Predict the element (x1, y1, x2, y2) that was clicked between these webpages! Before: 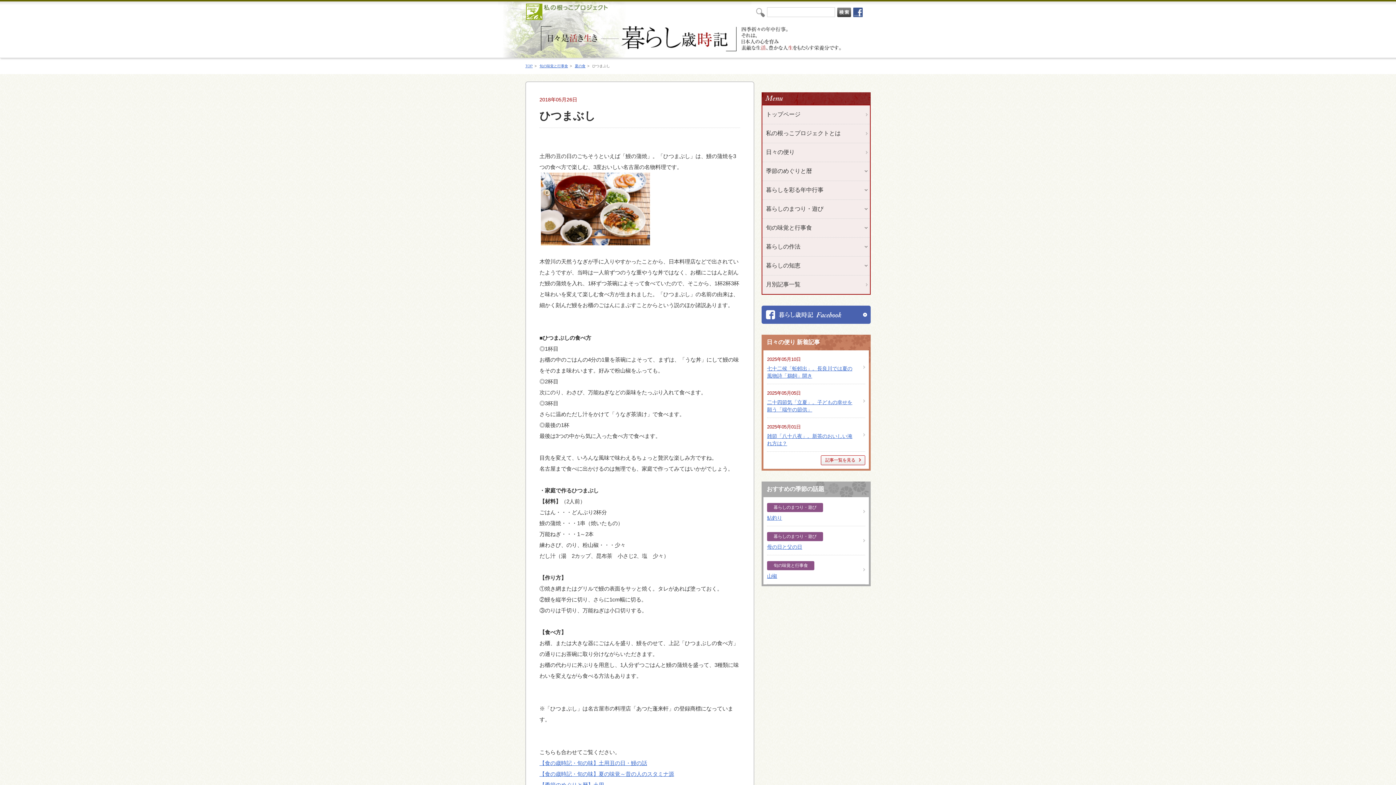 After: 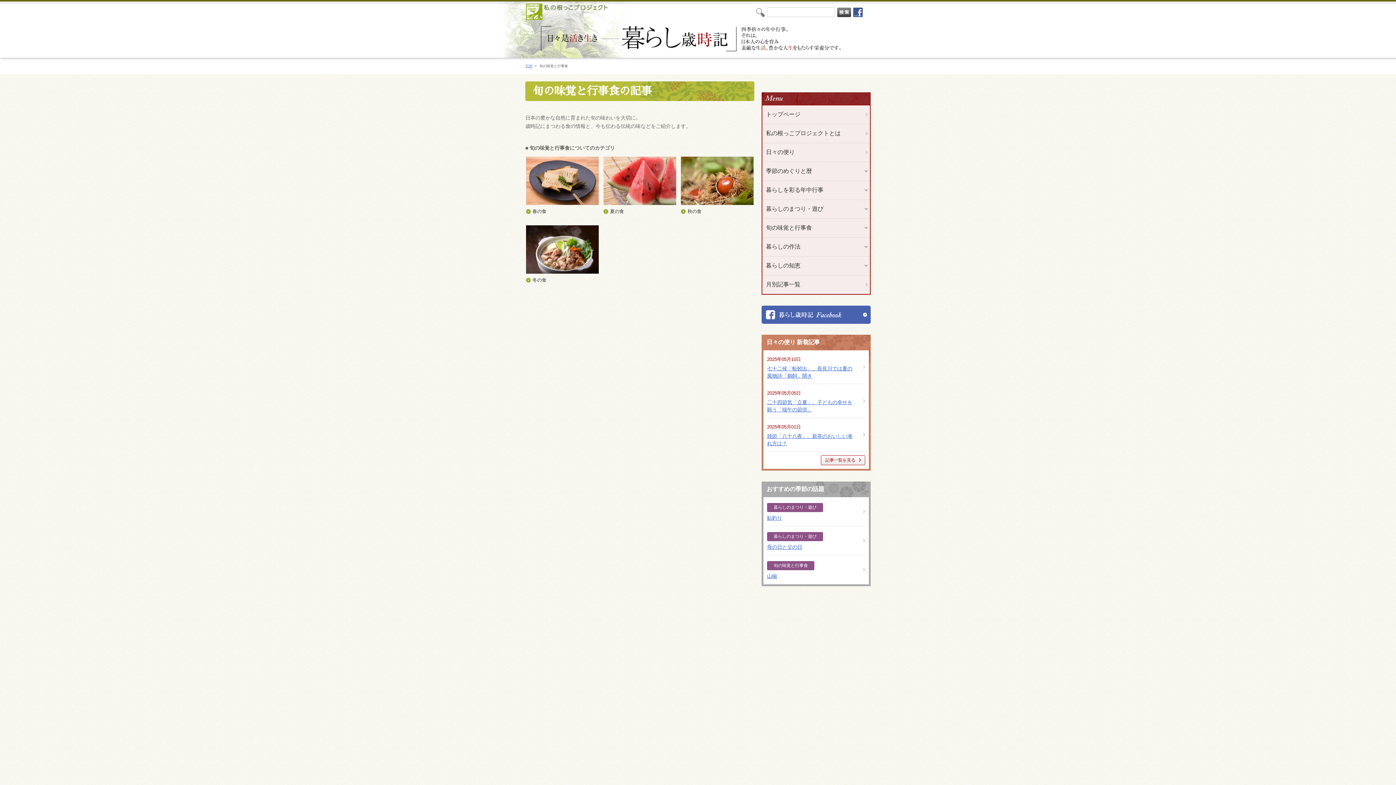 Action: bbox: (539, 64, 569, 68) label: 旬の味覚と行事食